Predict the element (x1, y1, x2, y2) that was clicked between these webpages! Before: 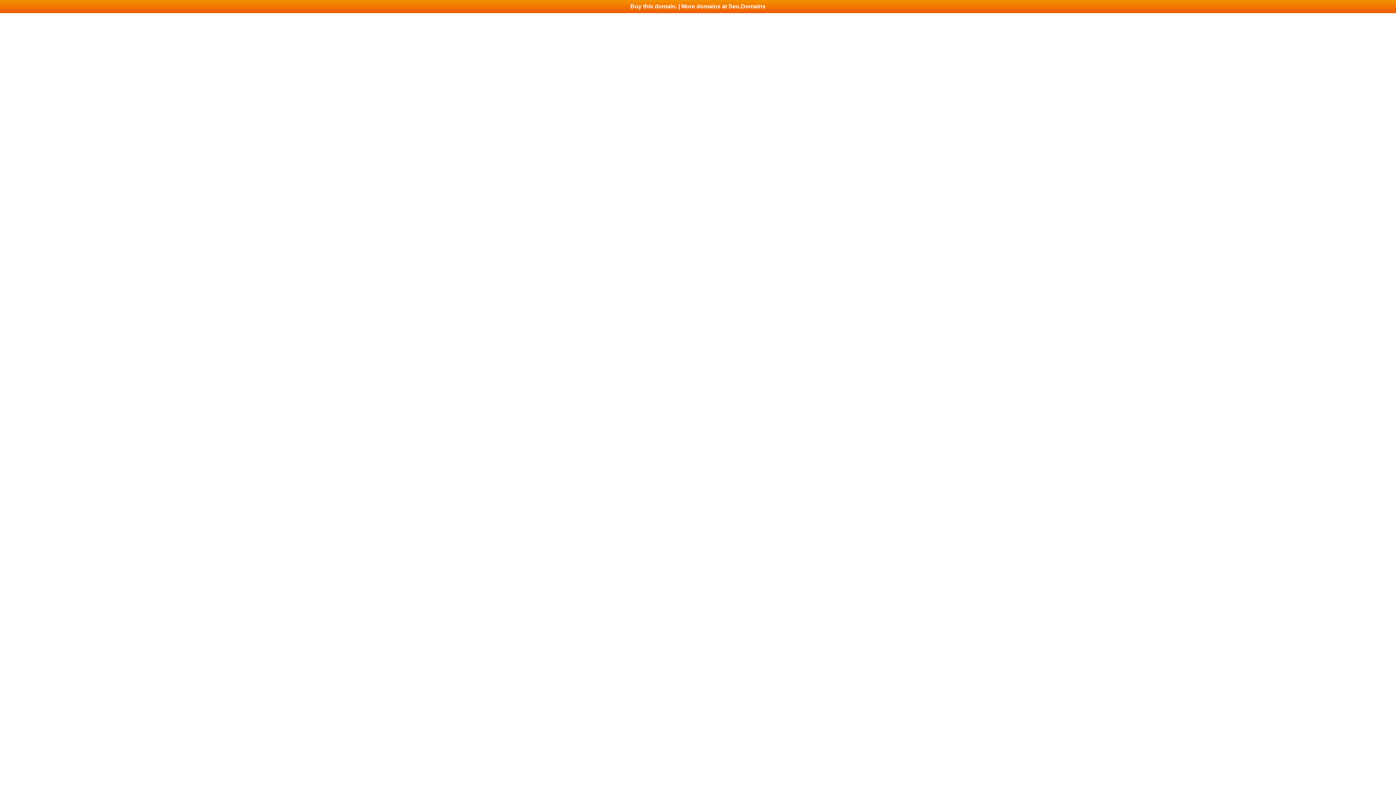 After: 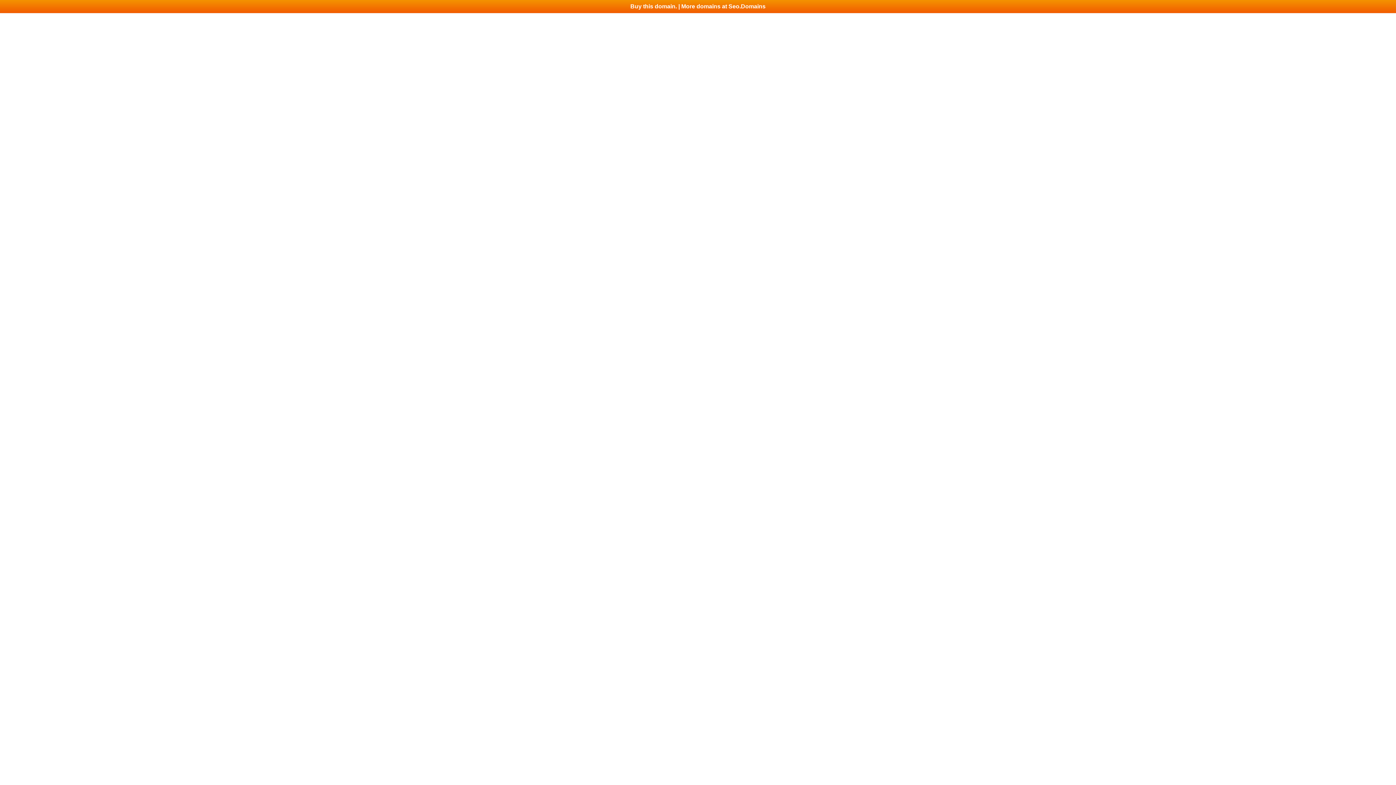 Action: bbox: (0, 0, 1396, 13) label: Buy this domain. | More domains at Seo.Domains